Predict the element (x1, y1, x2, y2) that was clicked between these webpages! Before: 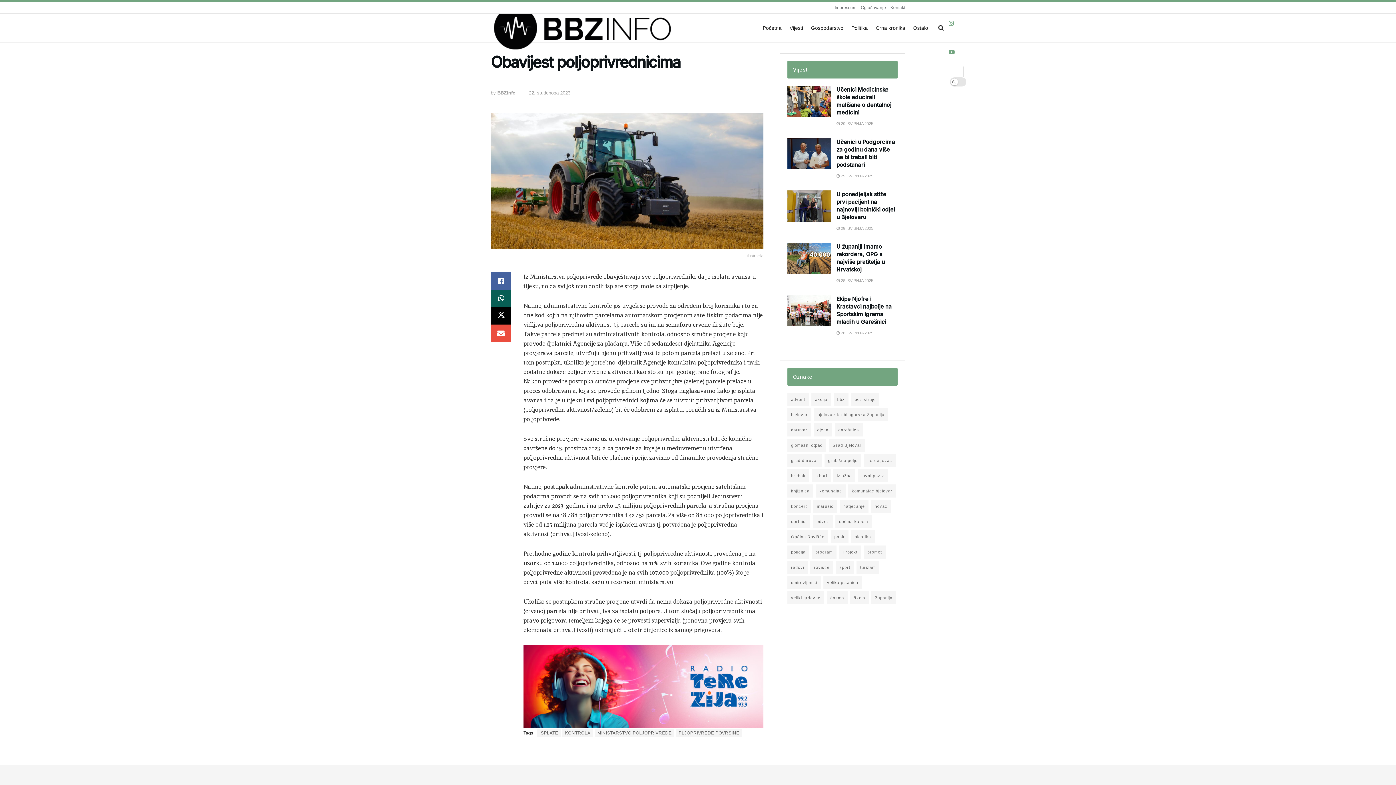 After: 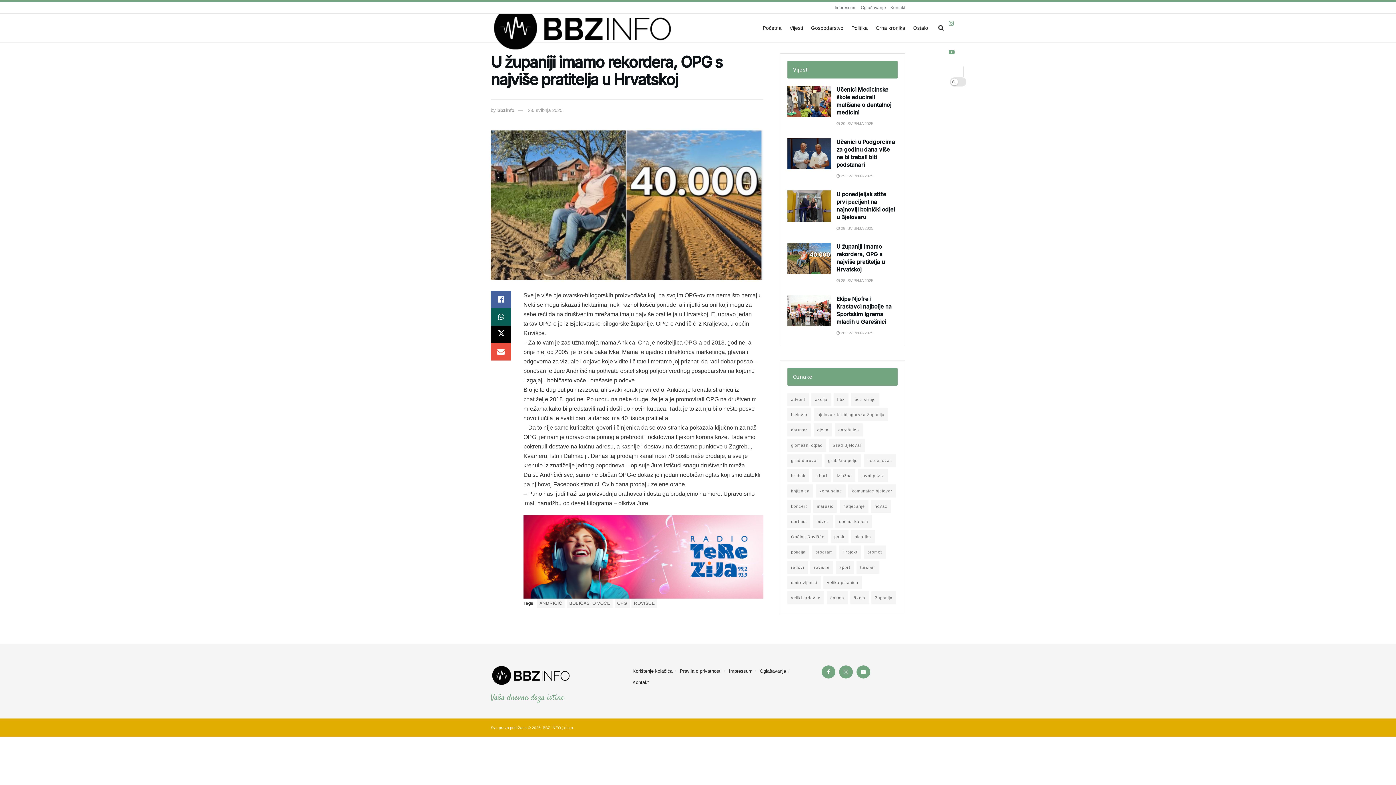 Action: bbox: (787, 242, 831, 274) label: Read article: U županiji imamo rekordera, OPG s najviše pratitelja u Hrvatskoj